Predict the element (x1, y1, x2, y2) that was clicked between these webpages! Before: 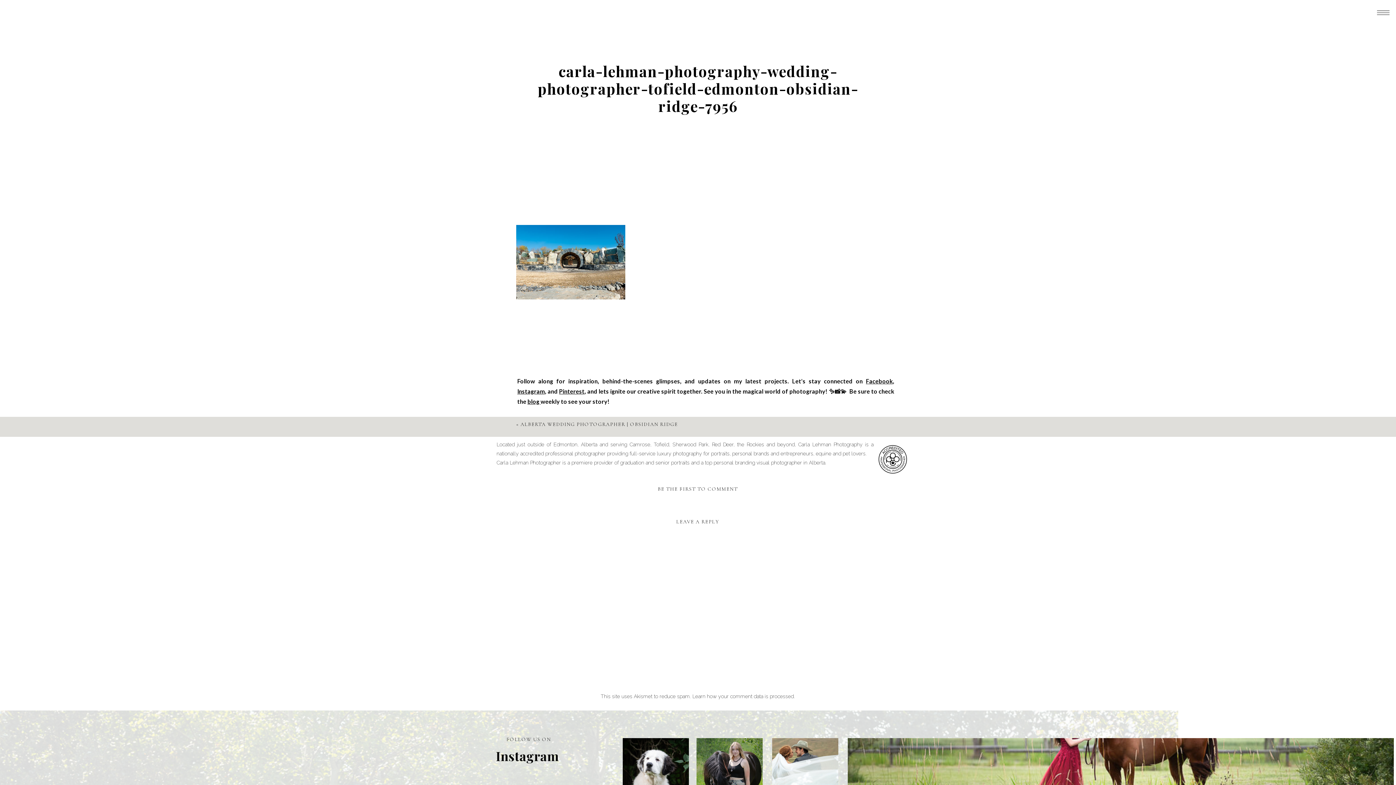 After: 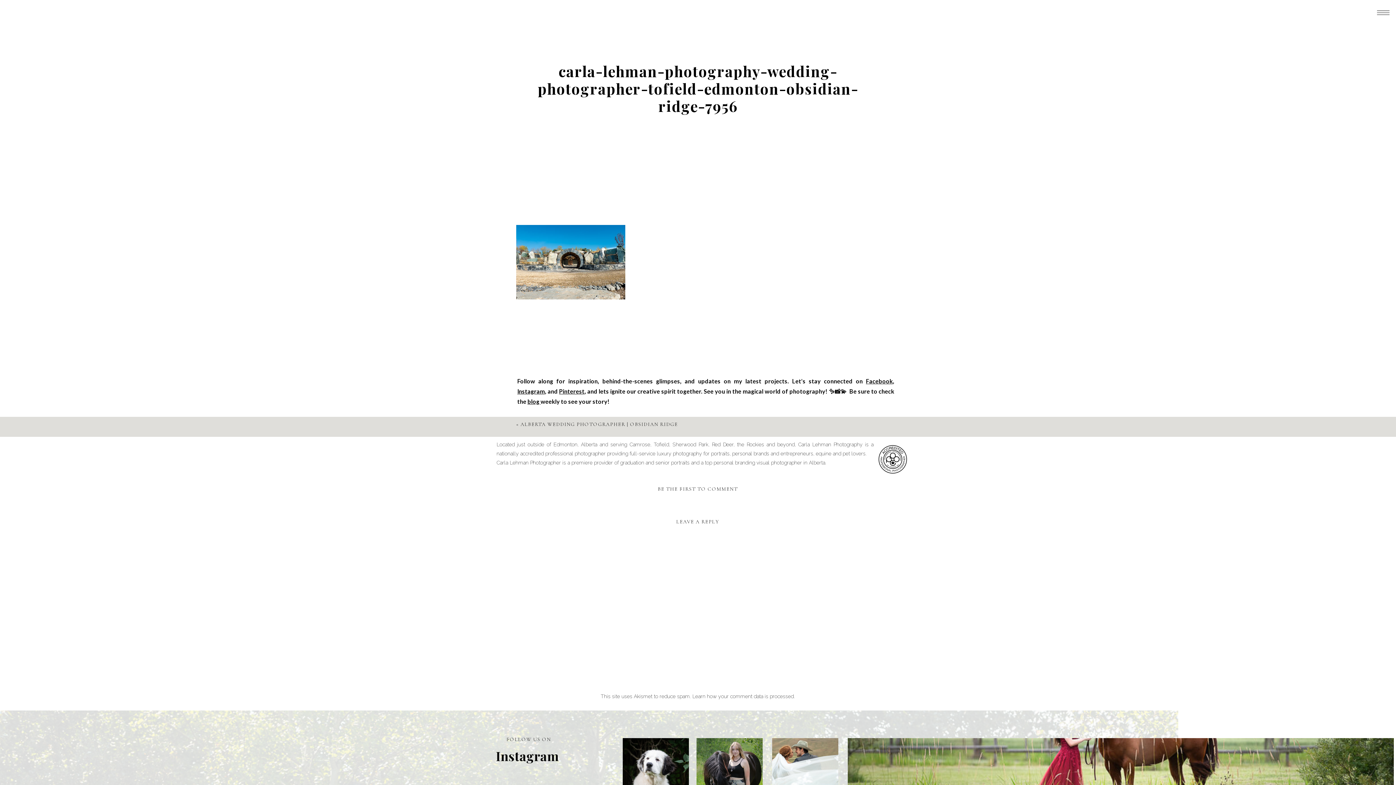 Action: label: Instagram bbox: (496, 746, 551, 767)